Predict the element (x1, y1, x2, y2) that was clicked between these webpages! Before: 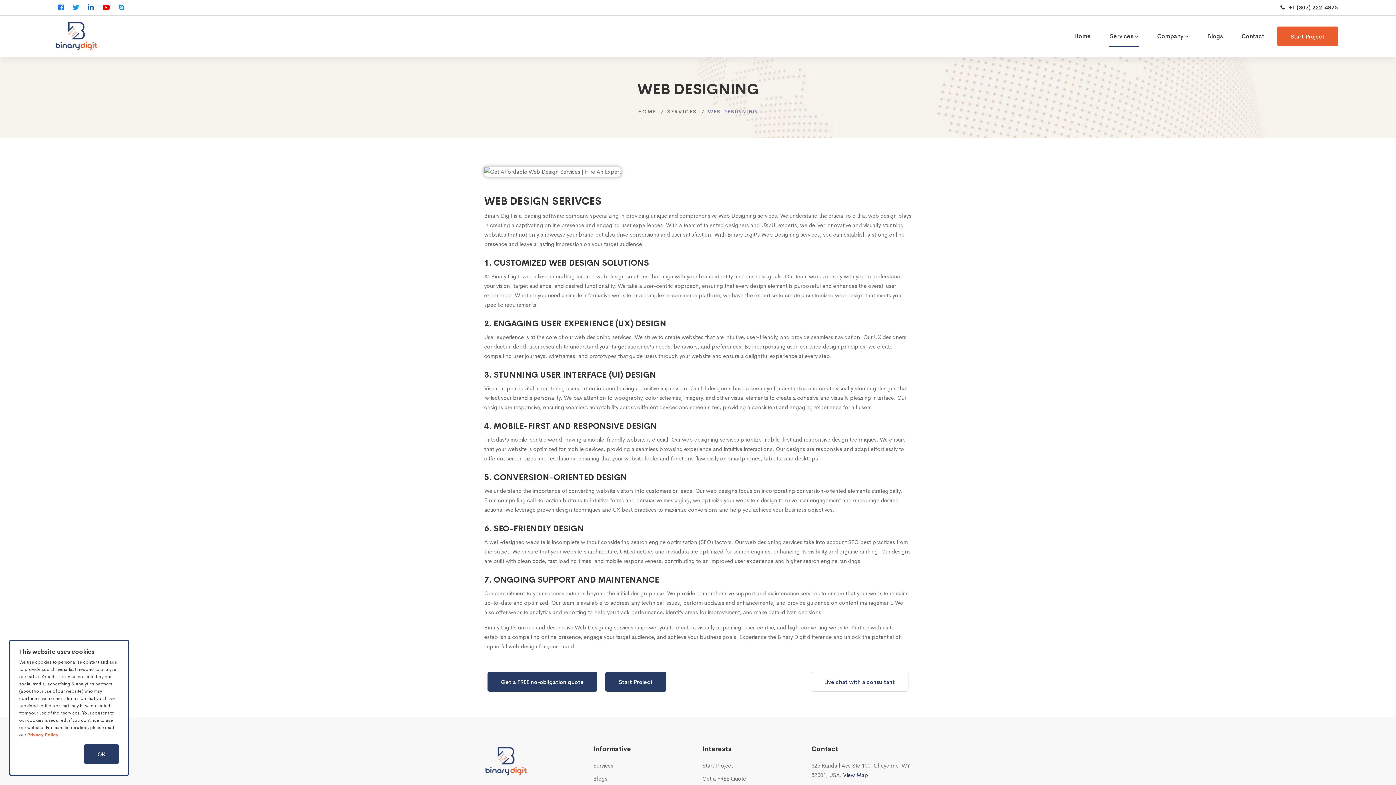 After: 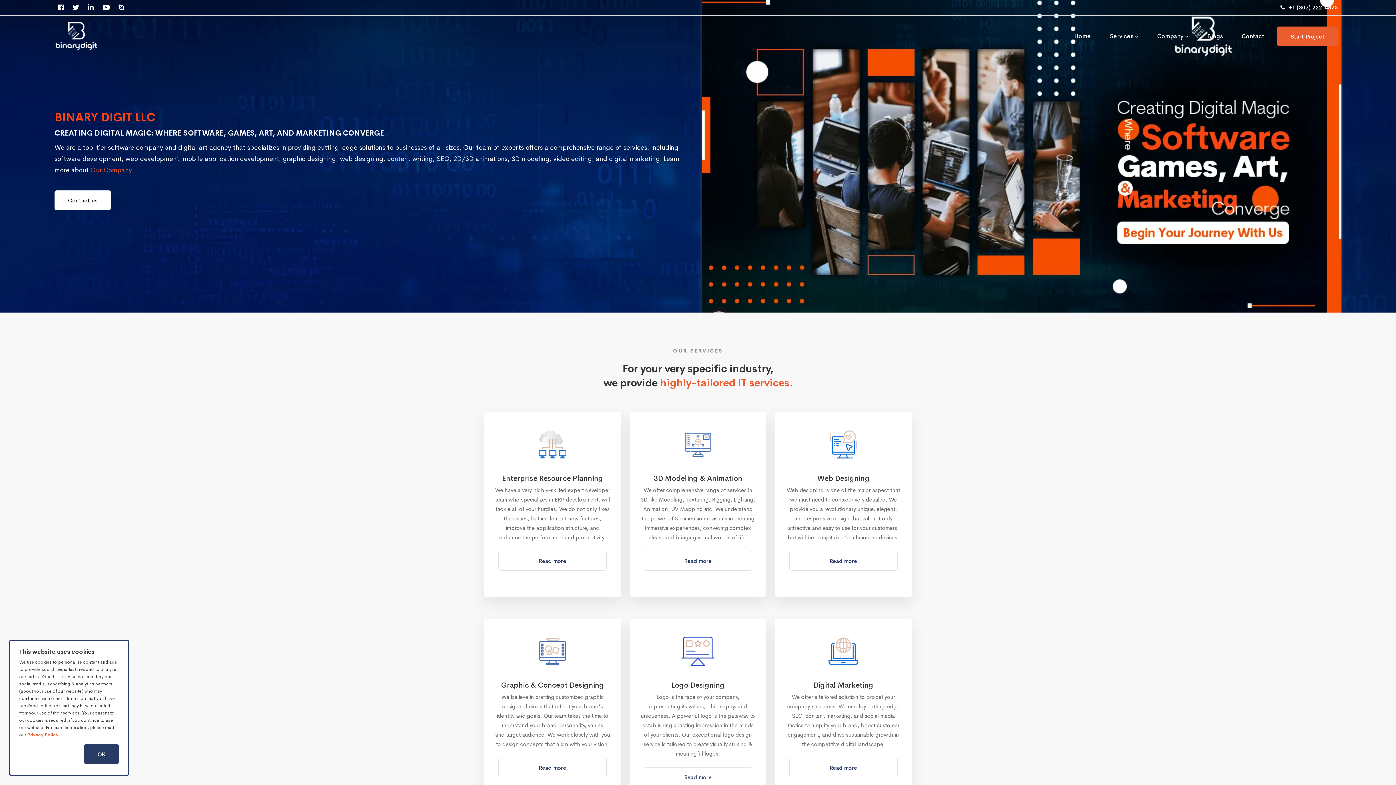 Action: bbox: (1073, 25, 1092, 47) label: Home